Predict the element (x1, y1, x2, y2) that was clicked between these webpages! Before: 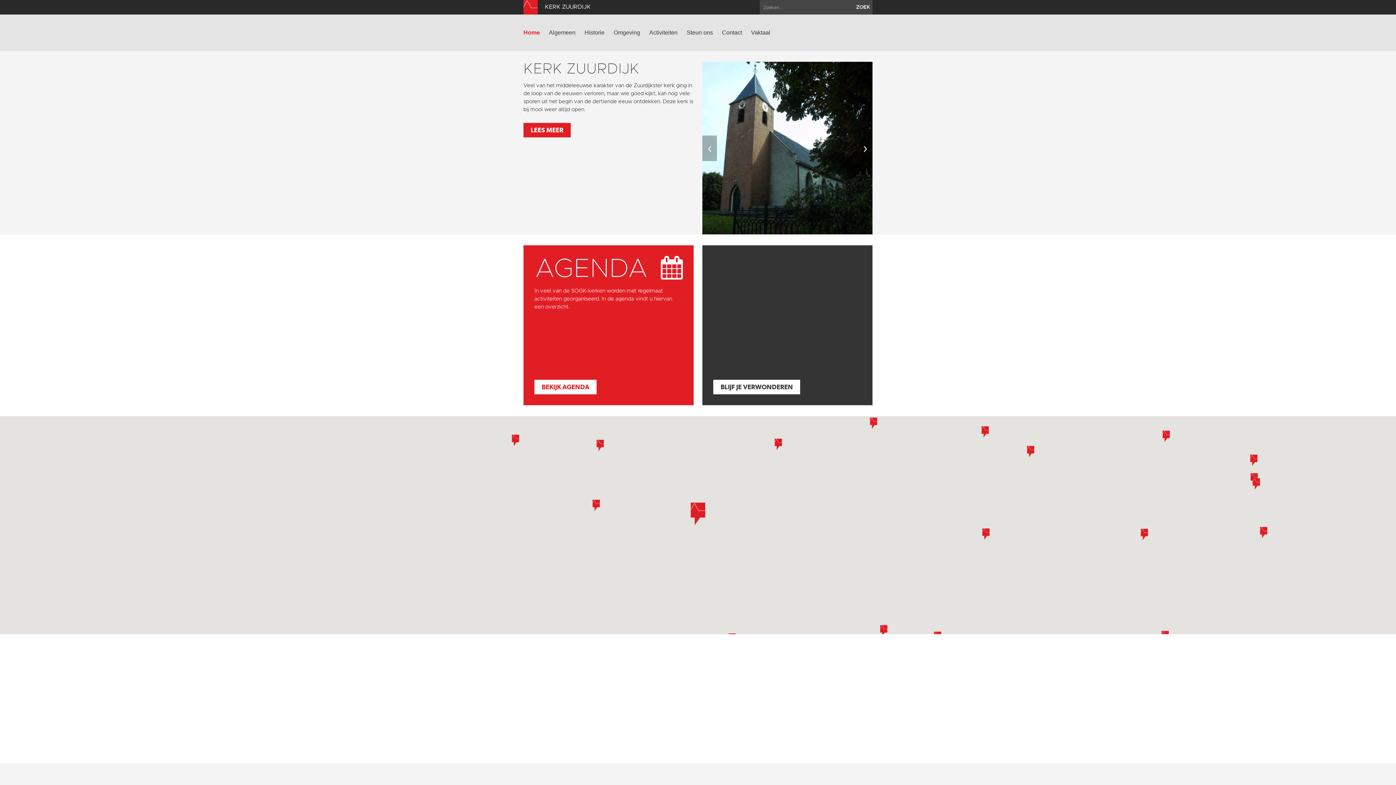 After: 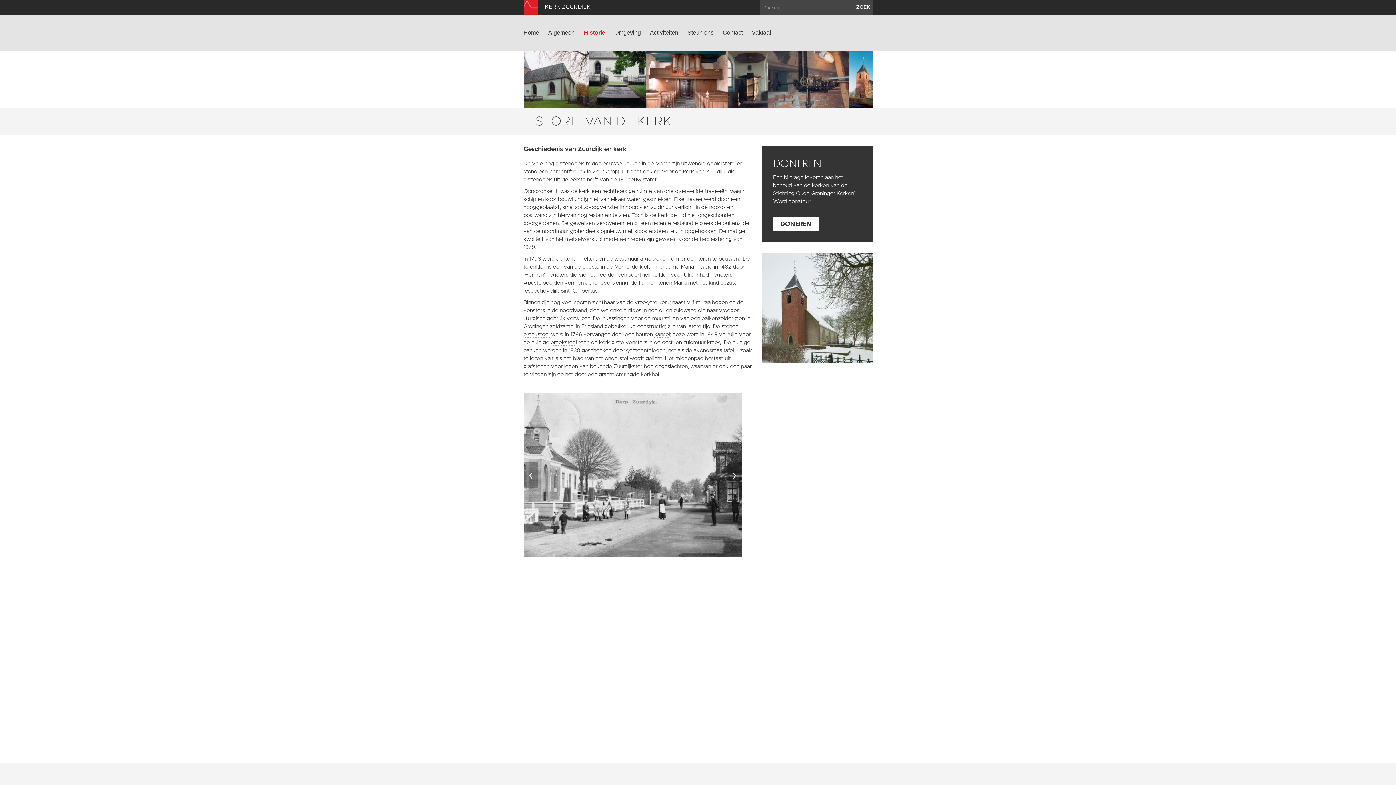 Action: bbox: (584, 29, 604, 36) label: Historie